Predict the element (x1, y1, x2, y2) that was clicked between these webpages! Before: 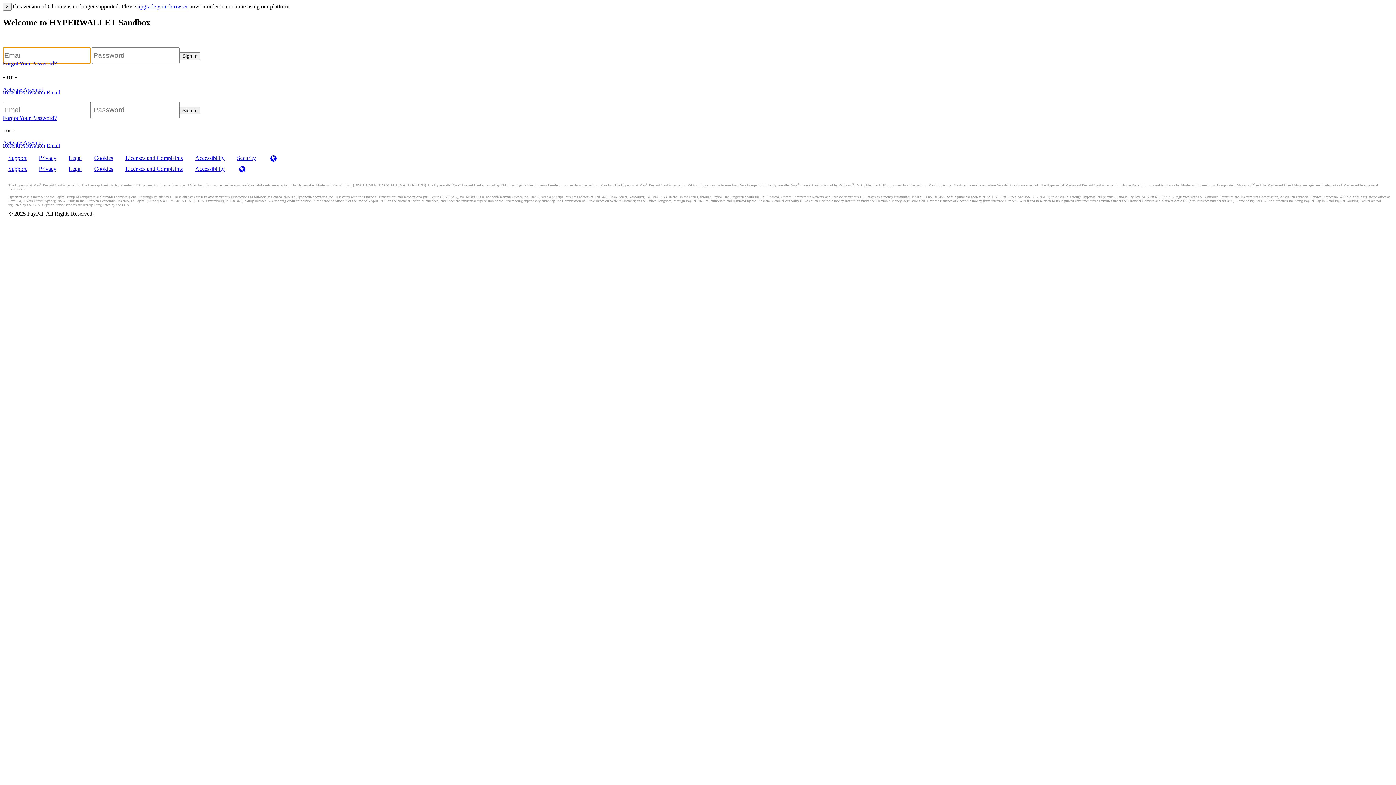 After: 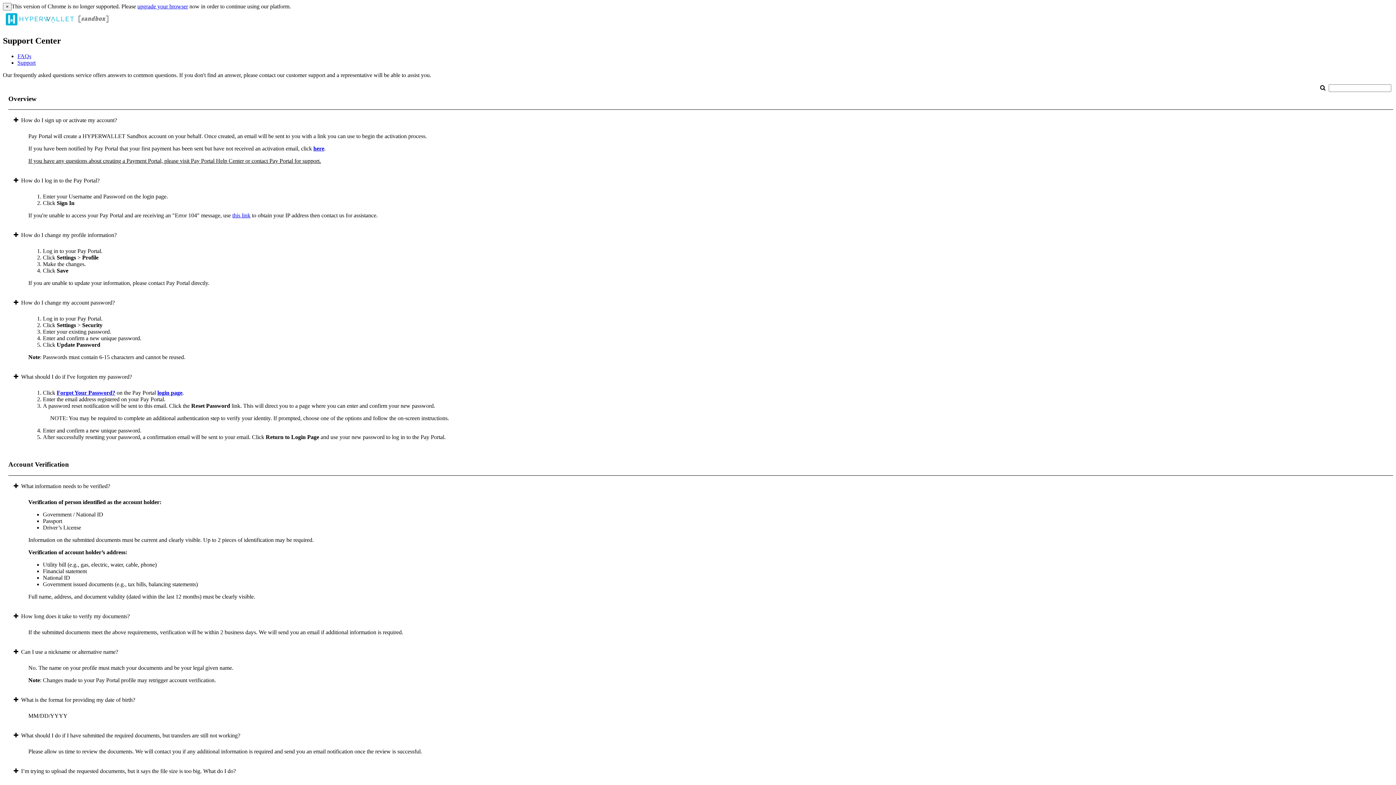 Action: label: Support bbox: (2, 153, 32, 166)